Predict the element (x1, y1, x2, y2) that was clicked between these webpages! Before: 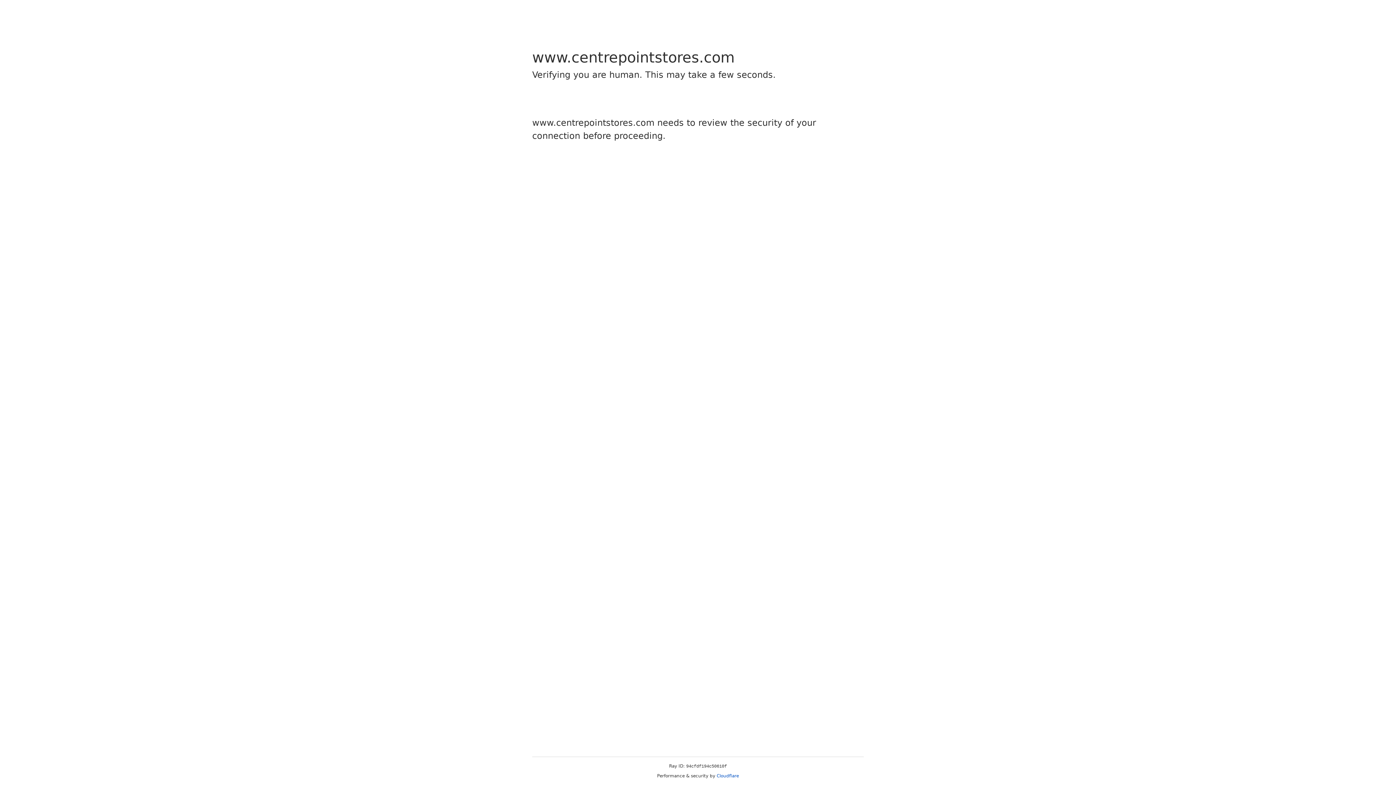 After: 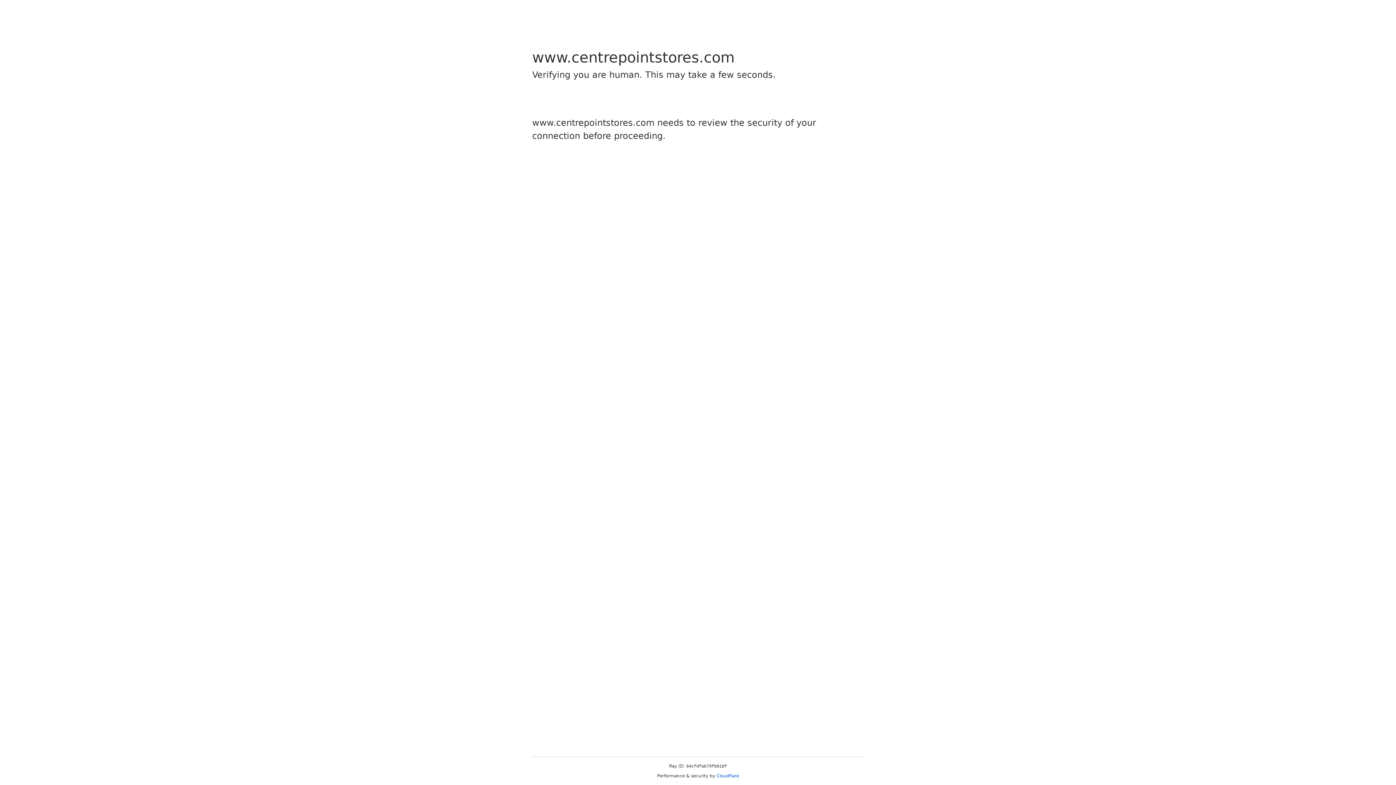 Action: bbox: (716, 773, 739, 778) label: Cloudflare